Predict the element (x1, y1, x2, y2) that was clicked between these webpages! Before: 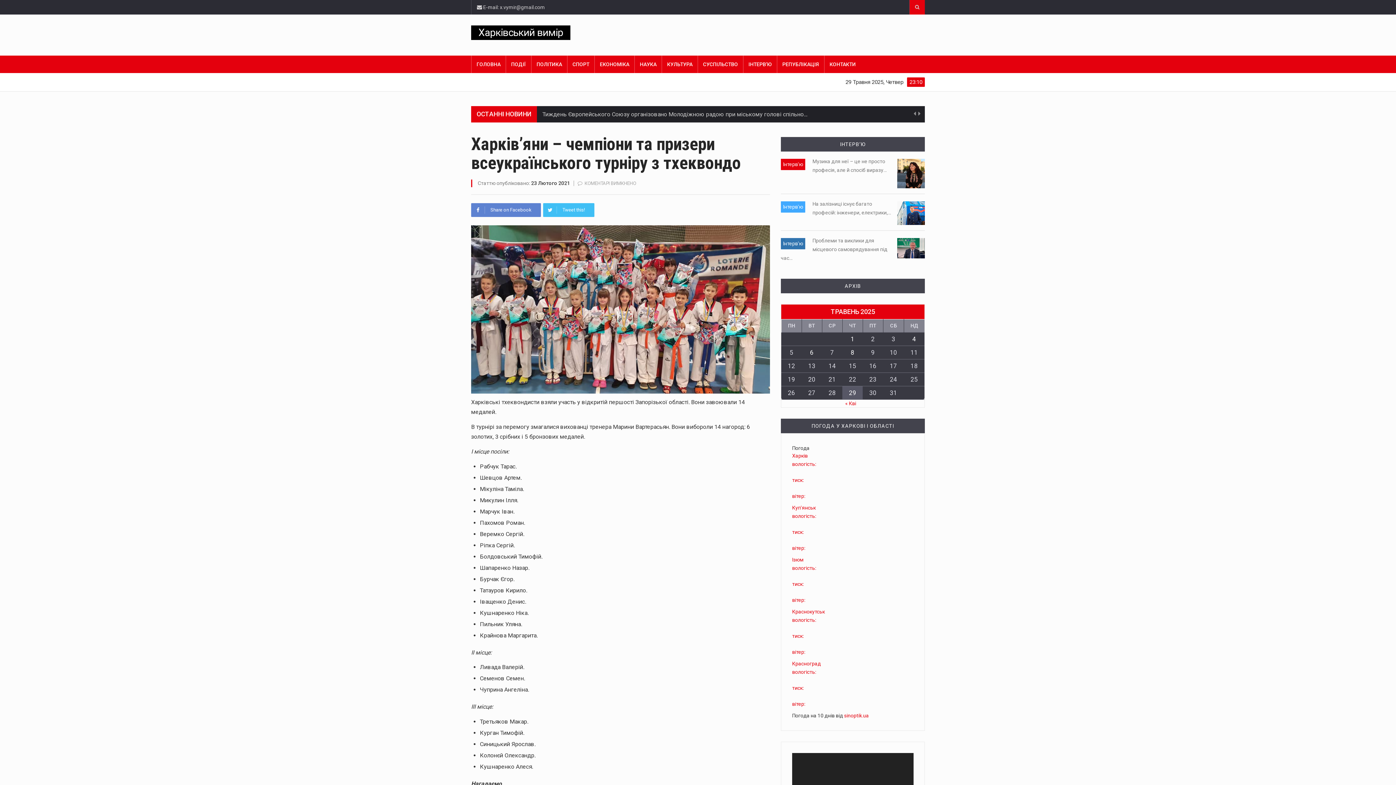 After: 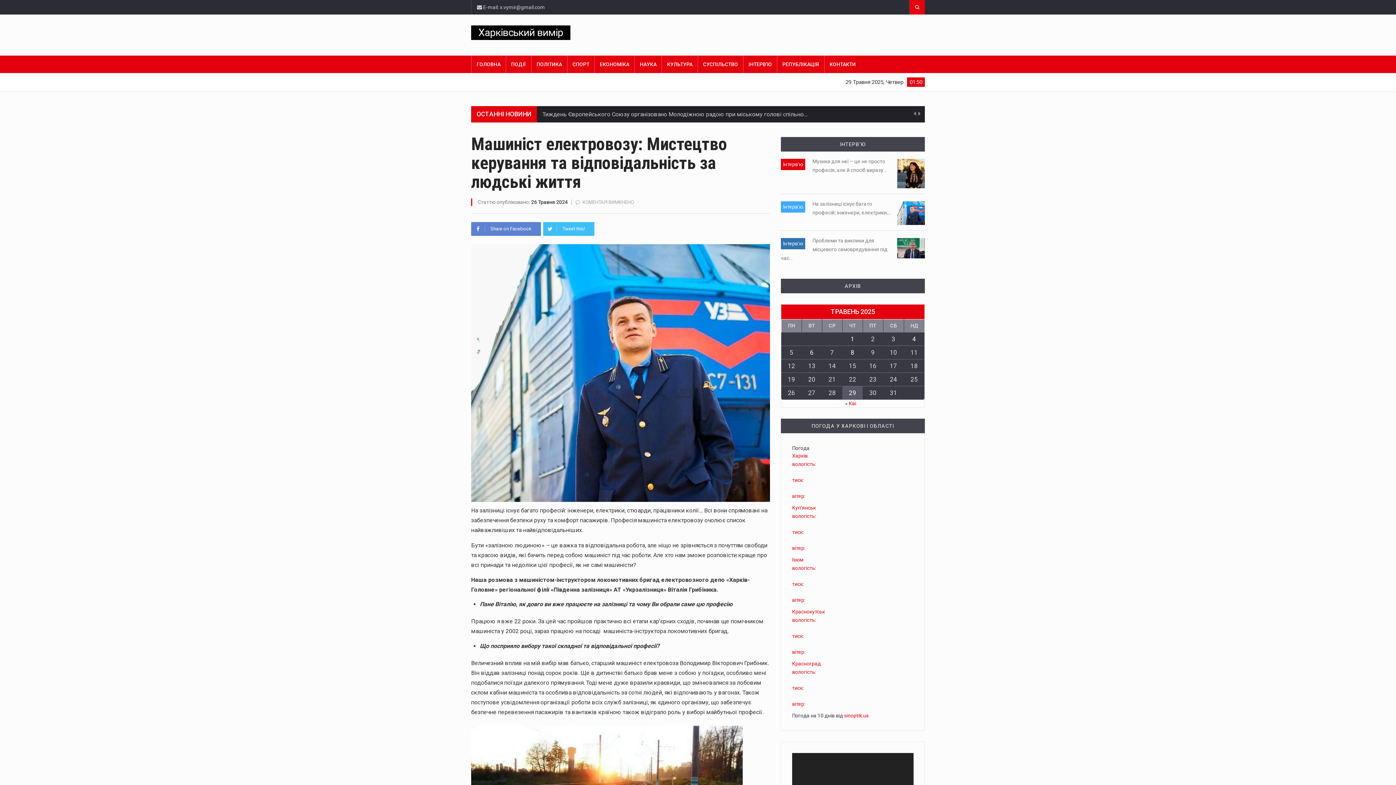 Action: bbox: (893, 201, 925, 225)